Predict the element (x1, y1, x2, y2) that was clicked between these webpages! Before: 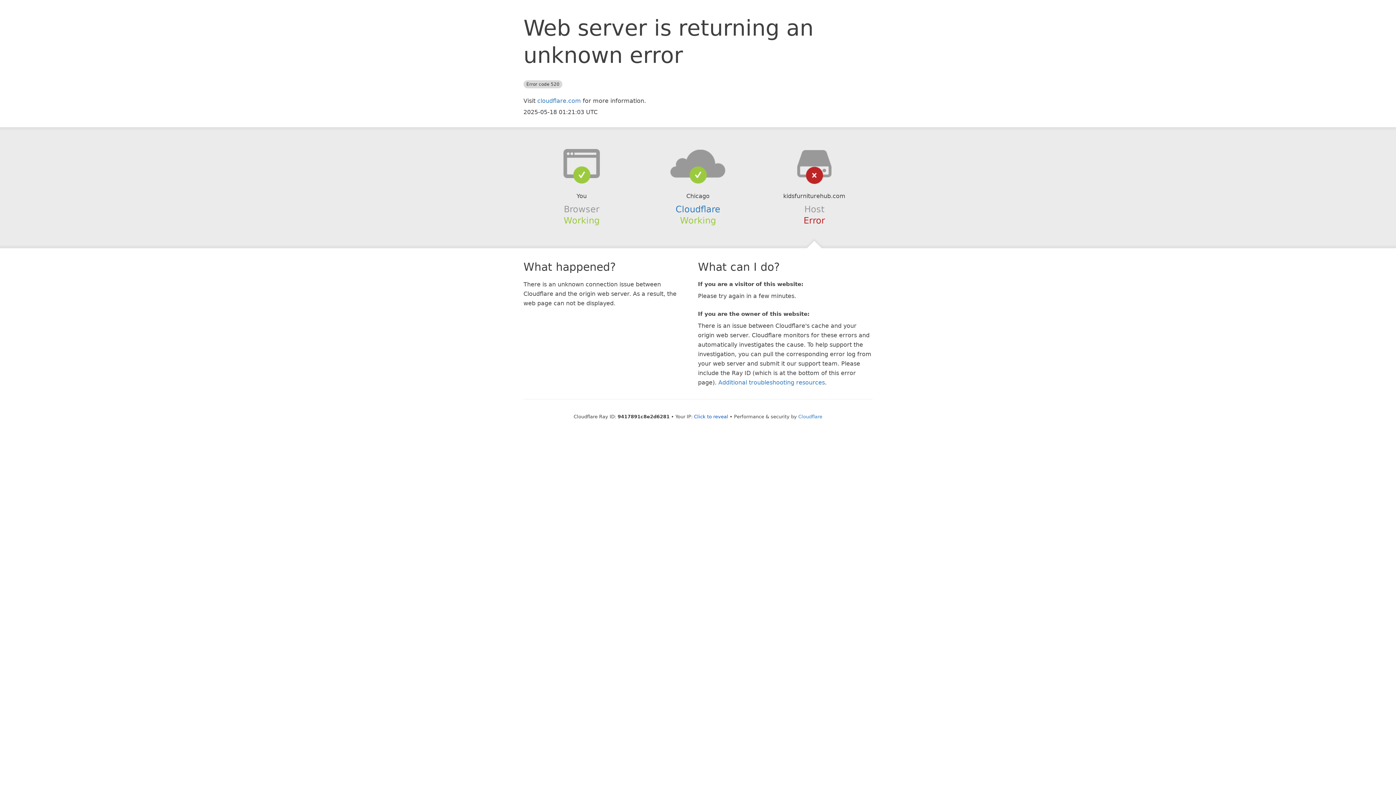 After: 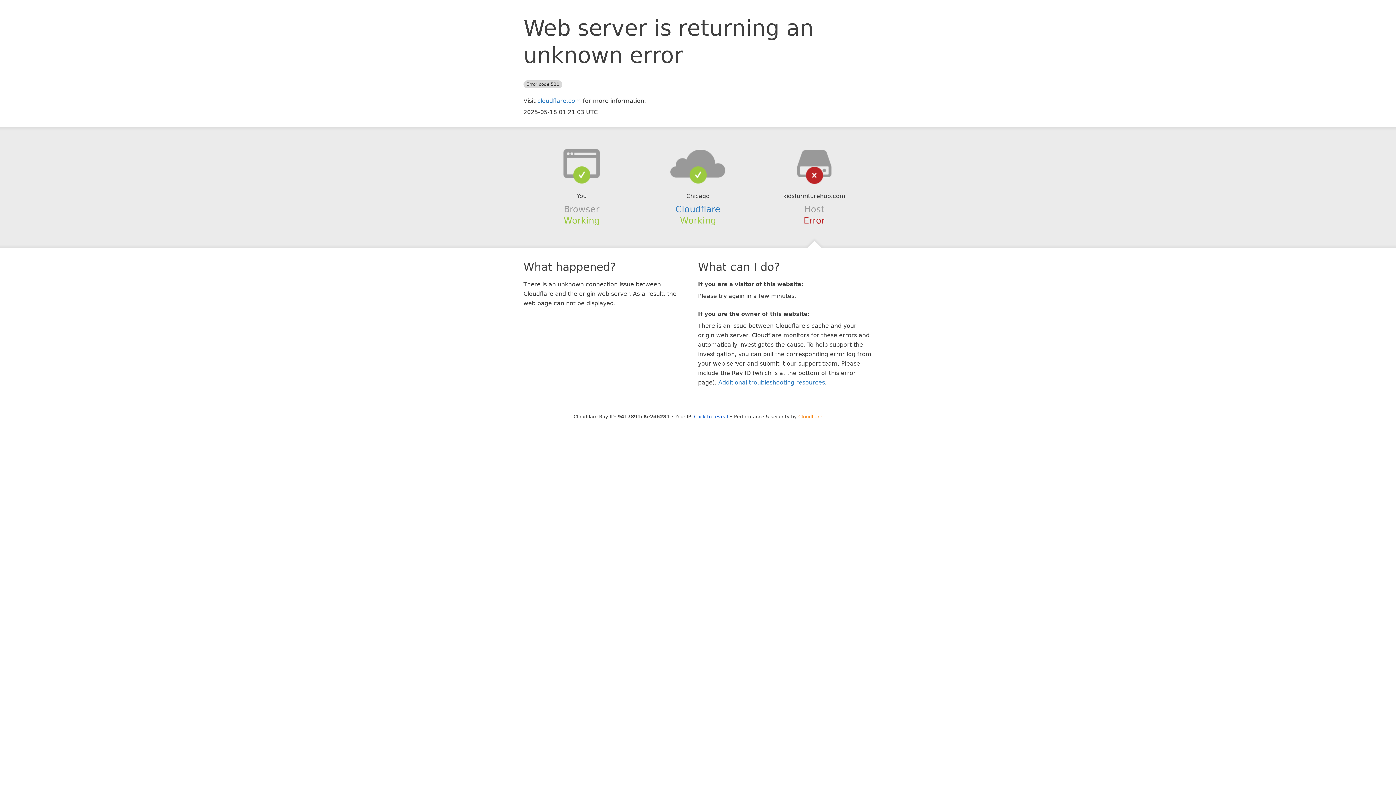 Action: label: Cloudflare bbox: (798, 414, 822, 419)